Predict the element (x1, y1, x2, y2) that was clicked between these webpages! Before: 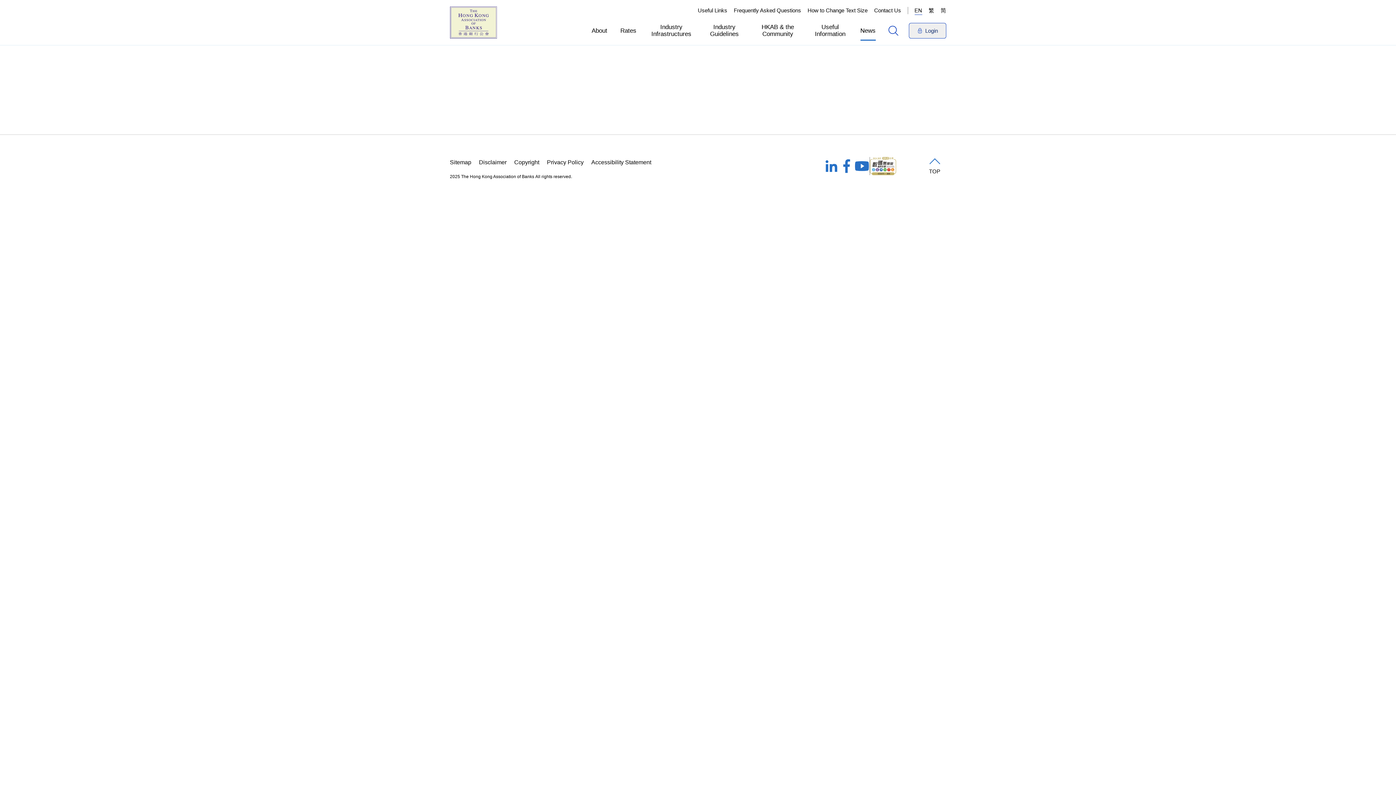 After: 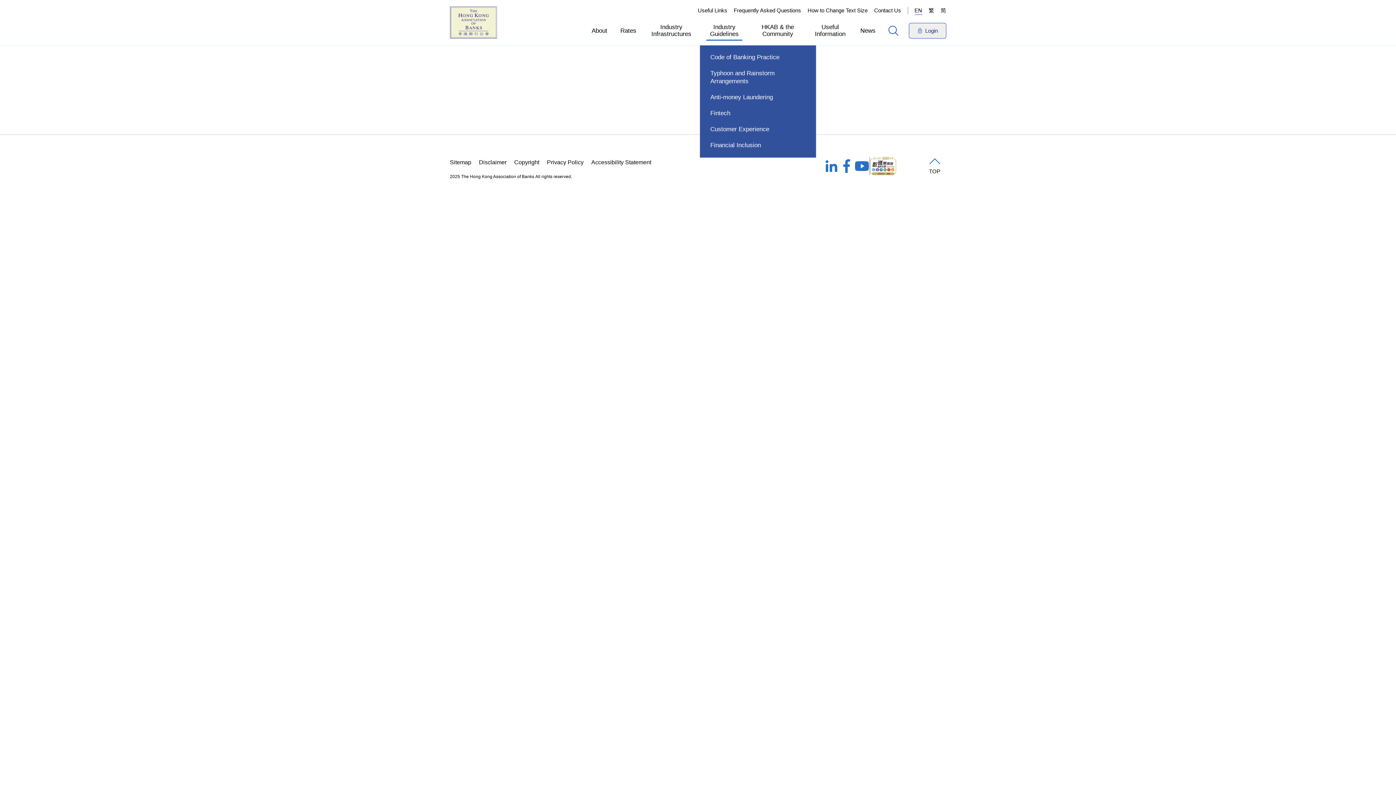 Action: label: Industry Guidelines bbox: (717, 23, 753, 37)